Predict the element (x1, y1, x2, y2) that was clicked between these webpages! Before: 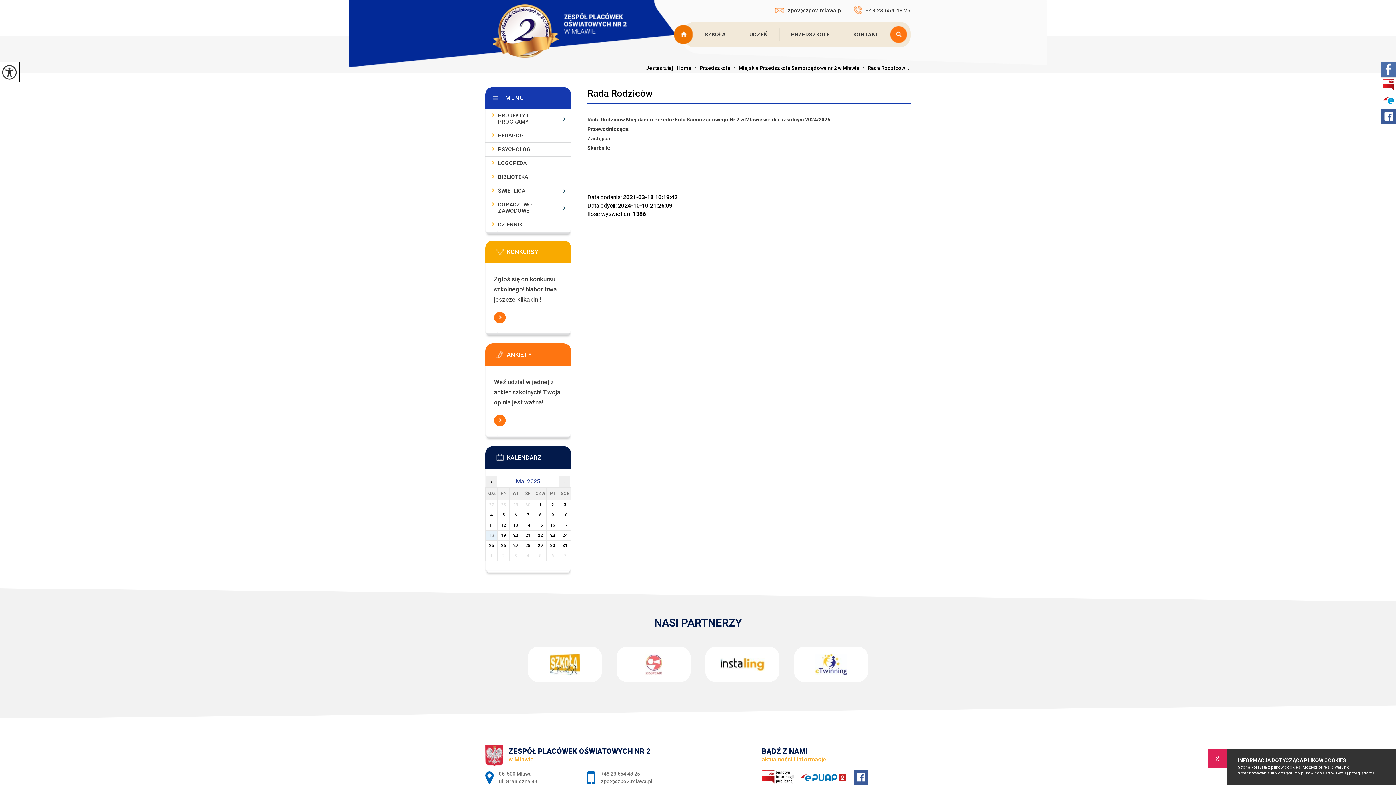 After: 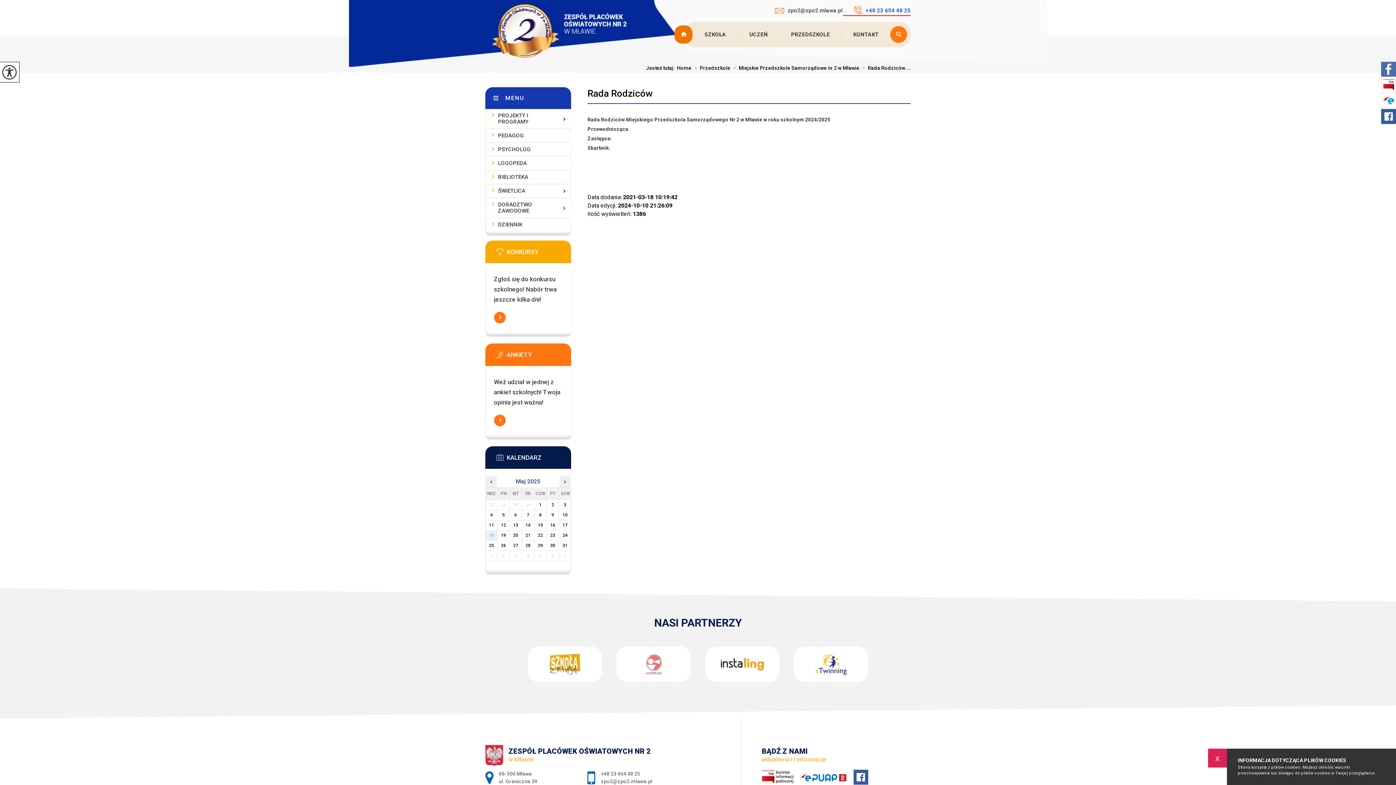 Action: label: +48 23 654 48 25 bbox: (842, 6, 910, 15)